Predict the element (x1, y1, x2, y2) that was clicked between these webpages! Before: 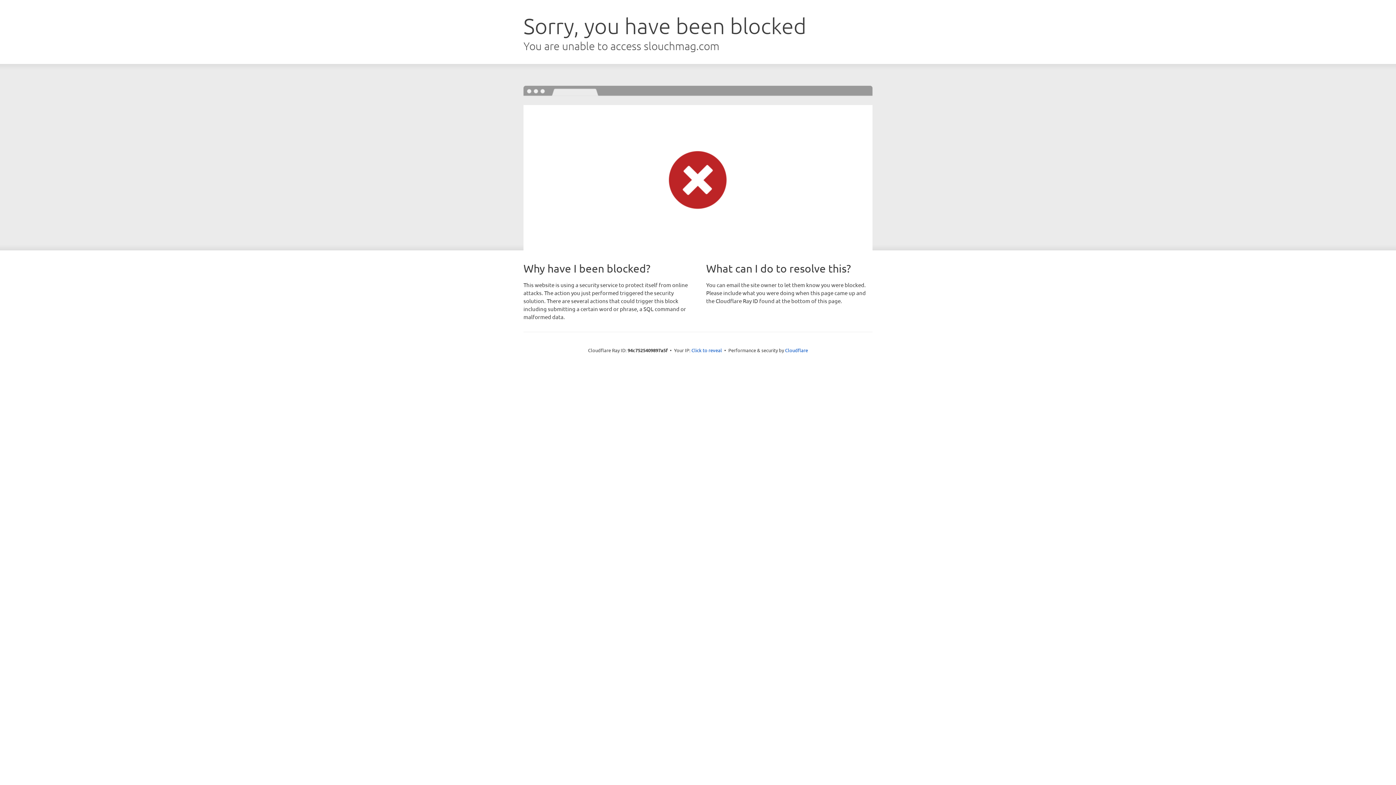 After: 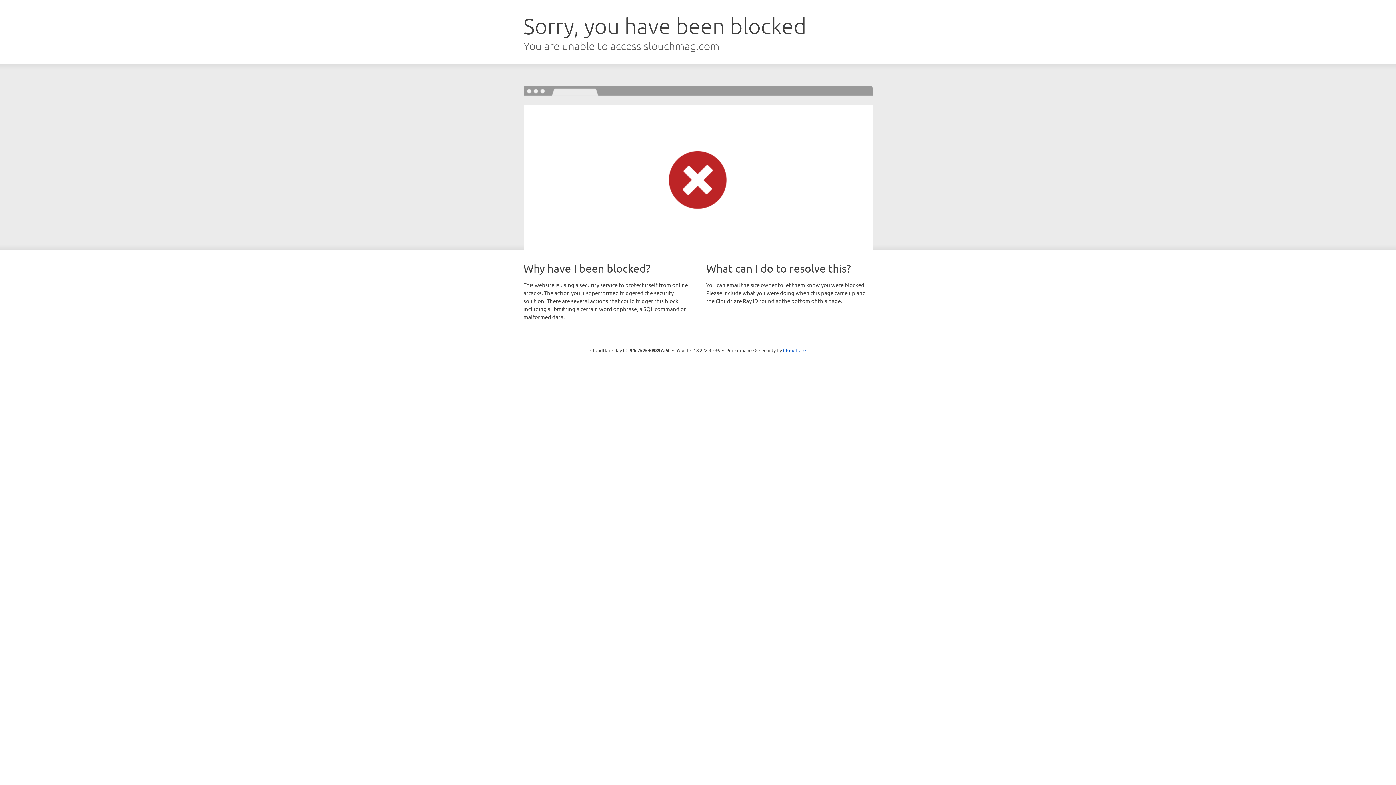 Action: label: Click to reveal bbox: (691, 346, 722, 353)